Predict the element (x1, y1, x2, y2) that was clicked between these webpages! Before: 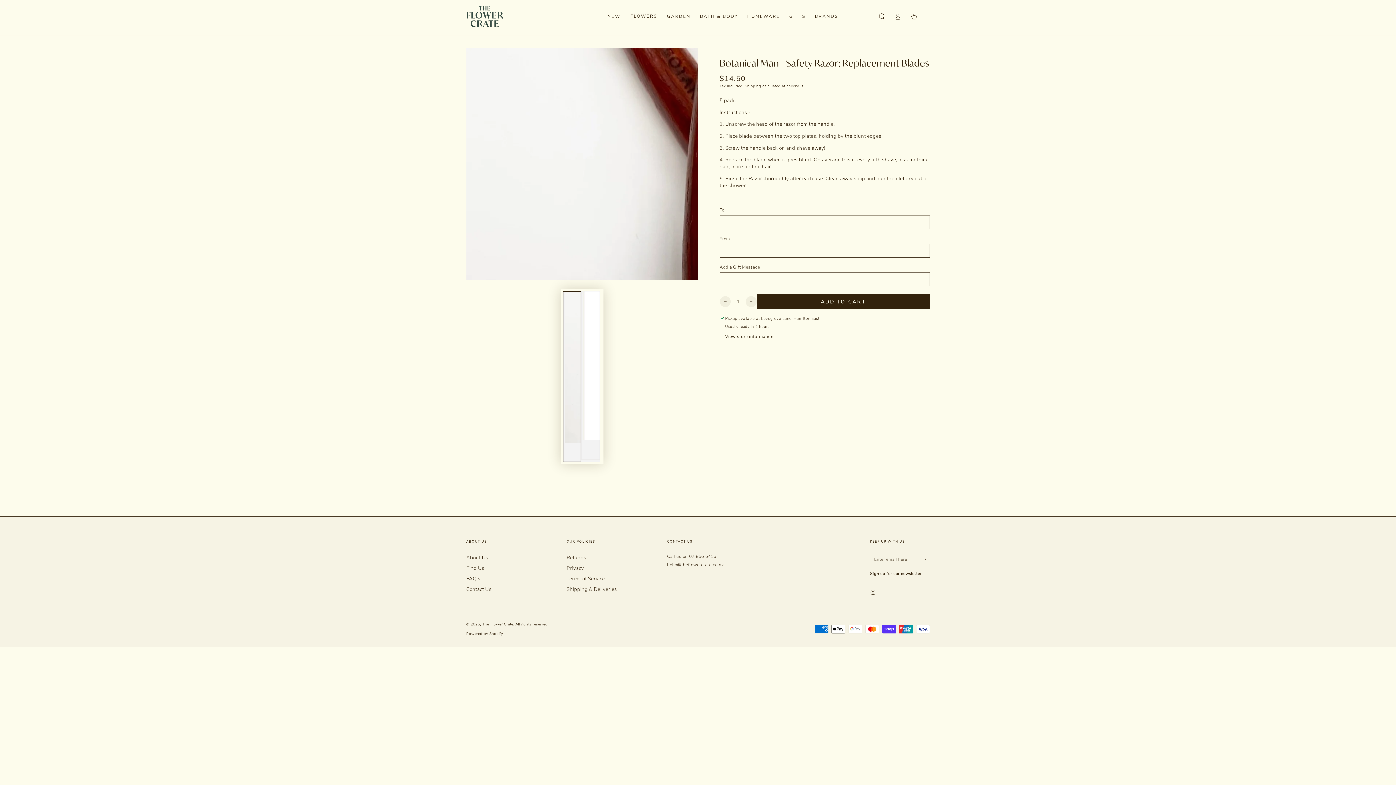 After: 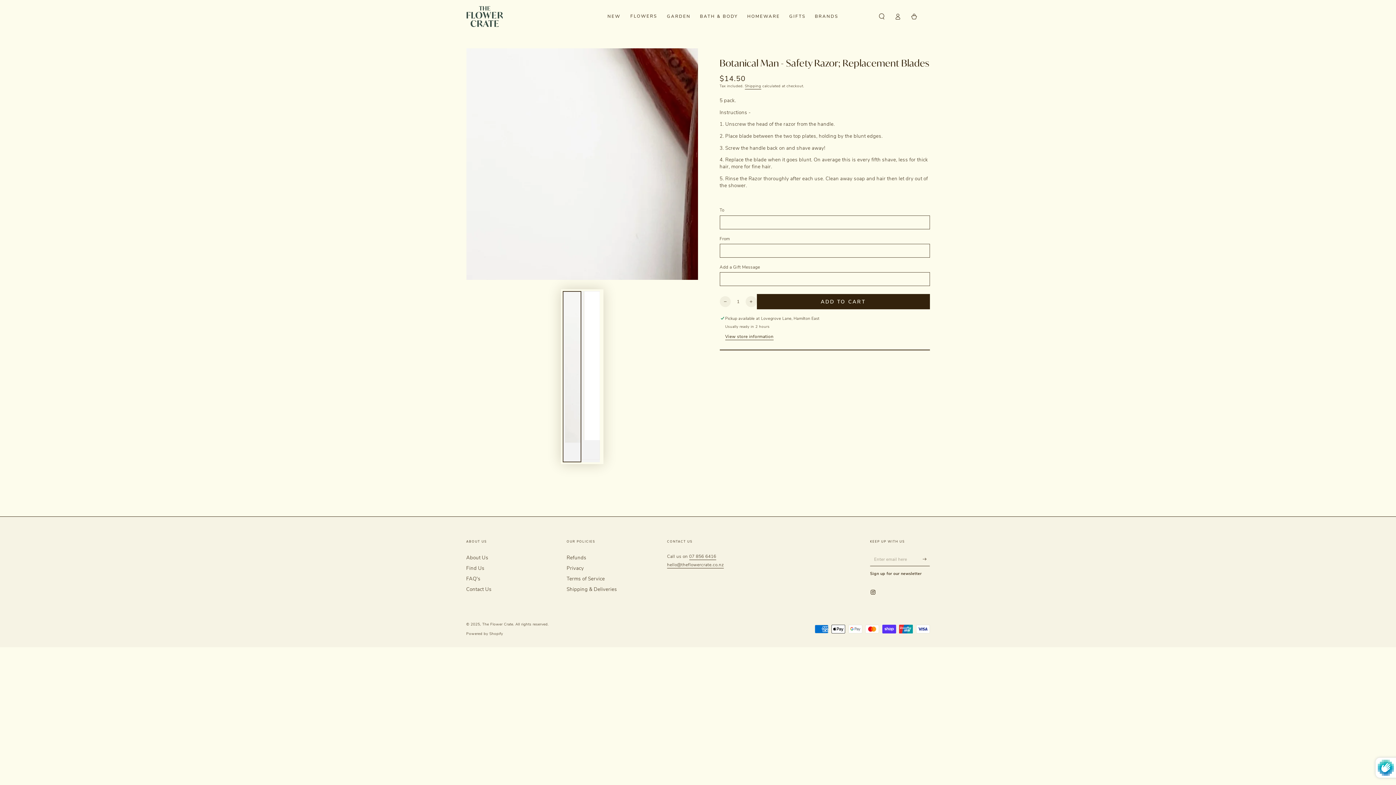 Action: label: Subscribe bbox: (922, 552, 930, 566)